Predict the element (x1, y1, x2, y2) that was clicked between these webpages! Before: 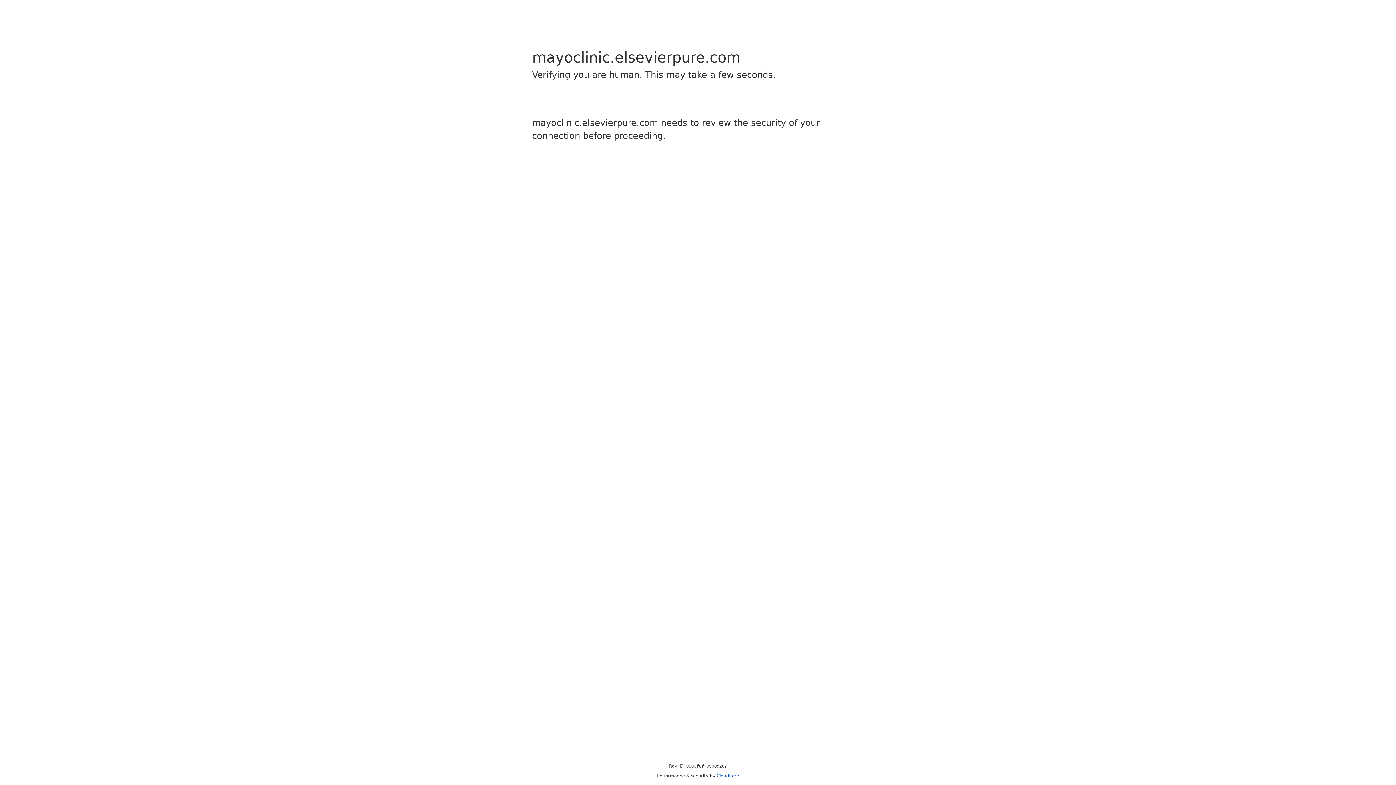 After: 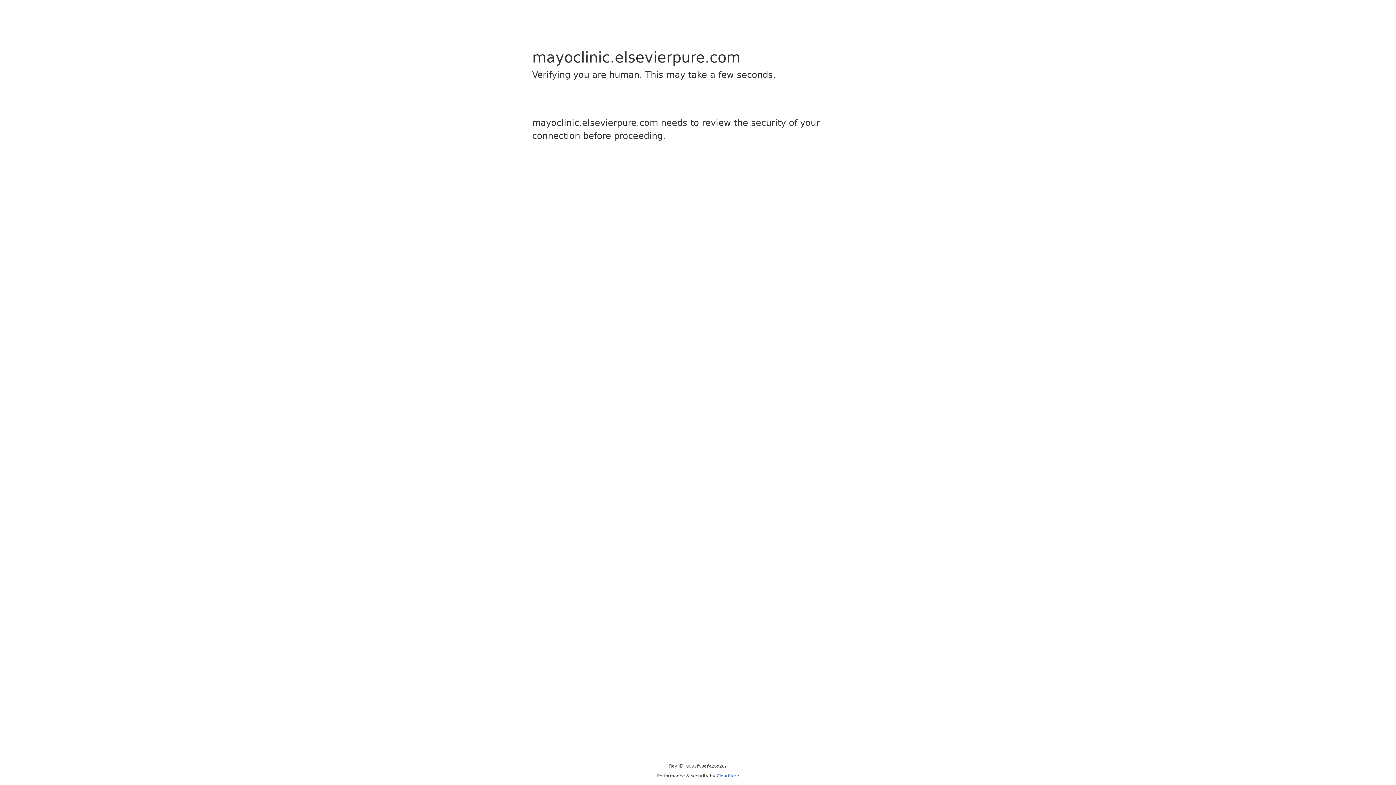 Action: label: Cloudflare bbox: (716, 773, 739, 778)